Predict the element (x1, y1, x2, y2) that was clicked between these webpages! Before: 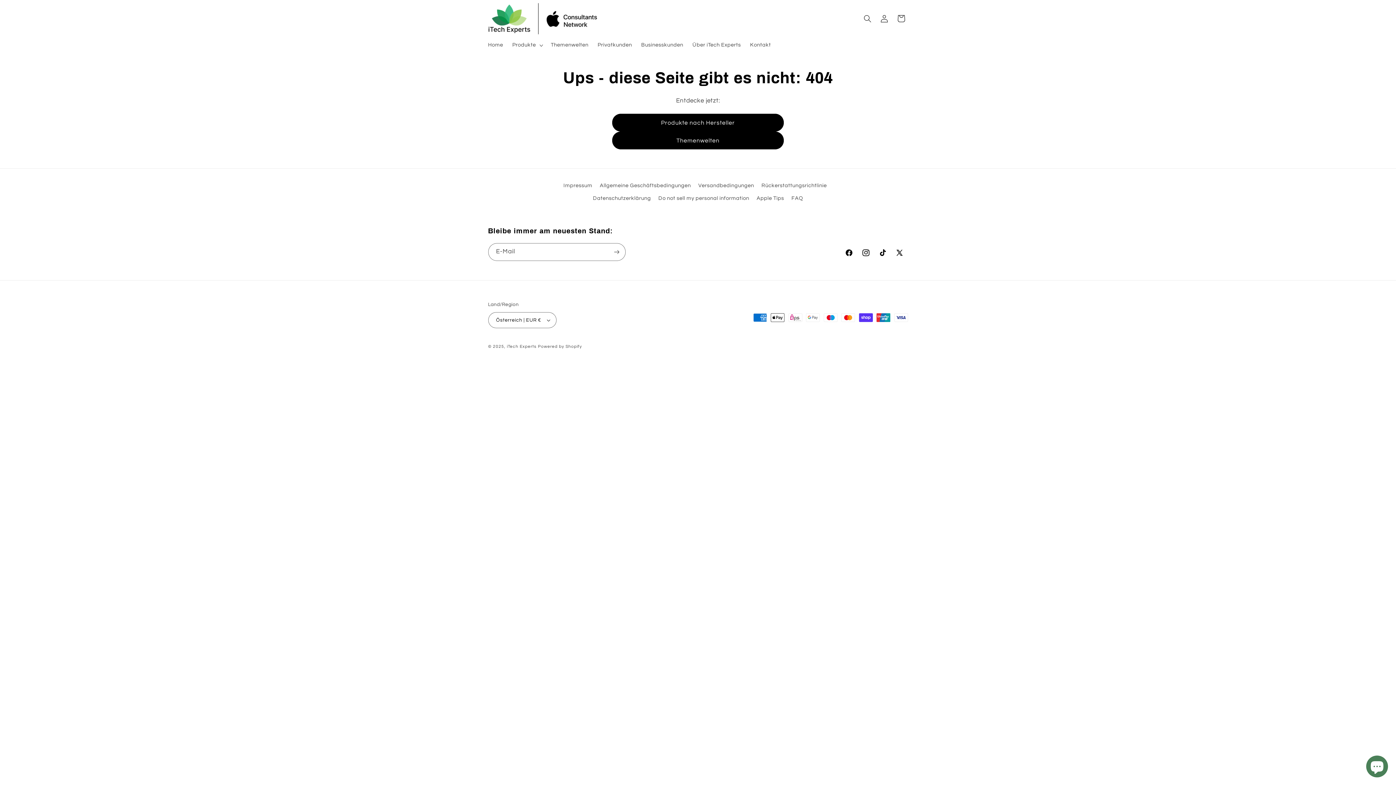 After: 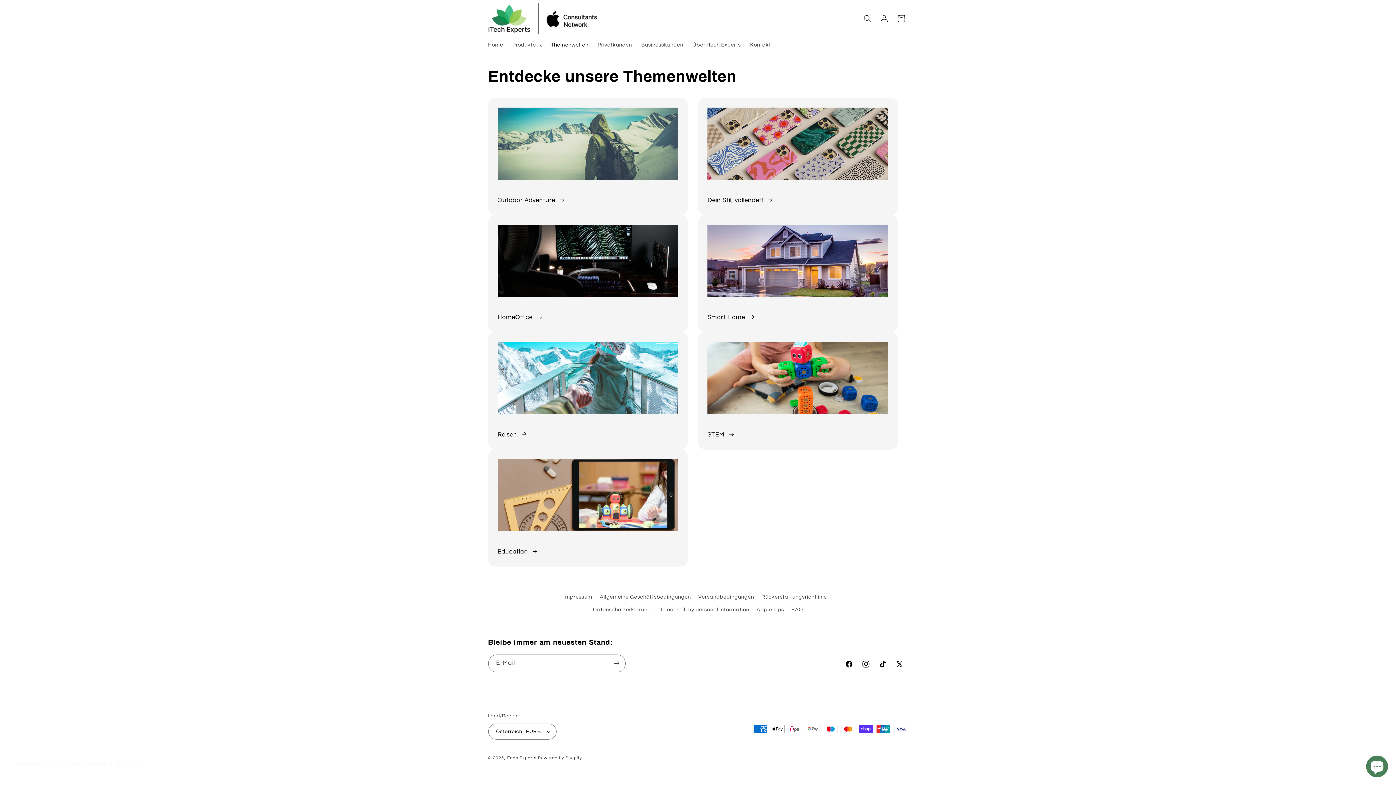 Action: label: Themenwelten bbox: (612, 131, 784, 149)